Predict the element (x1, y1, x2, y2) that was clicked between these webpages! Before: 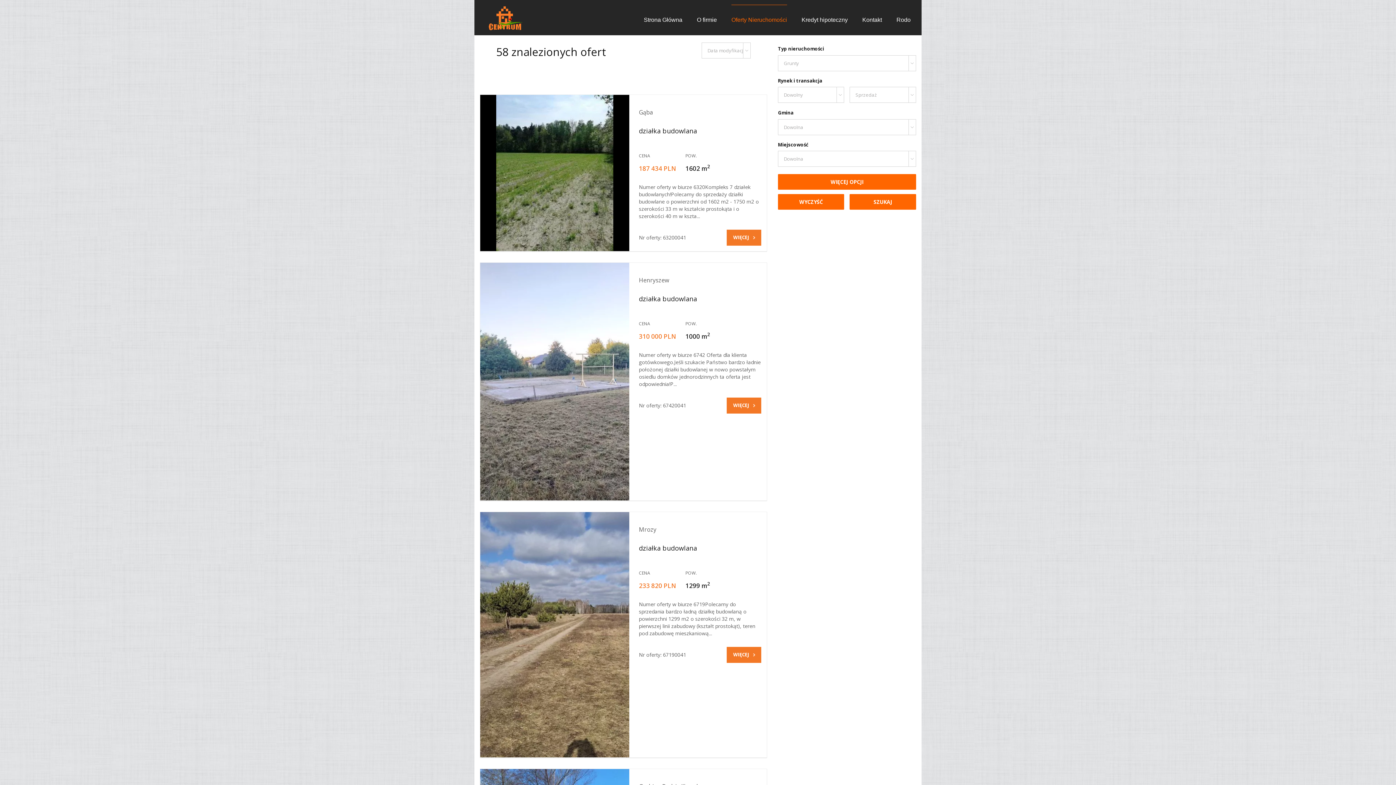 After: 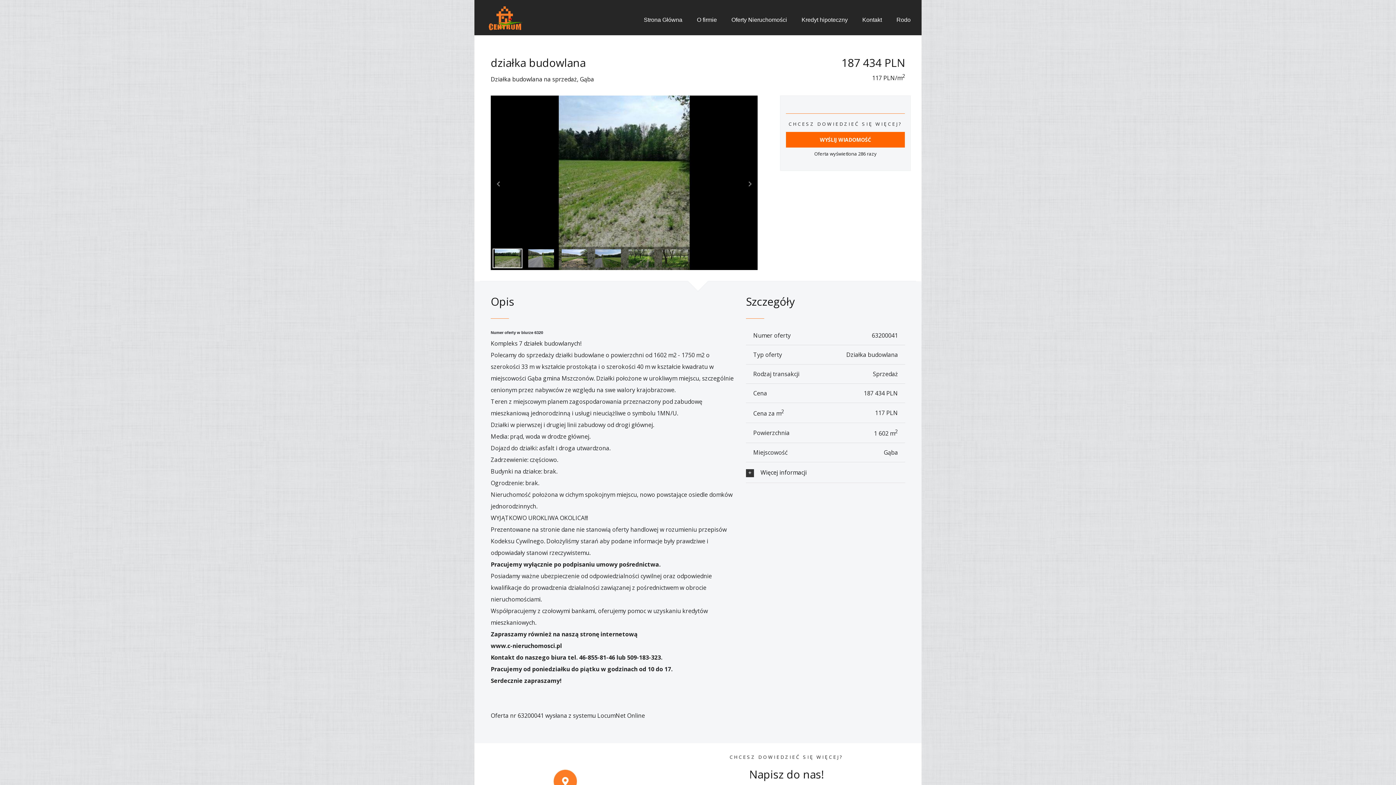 Action: bbox: (726, 229, 761, 245) label: WIĘCEJ